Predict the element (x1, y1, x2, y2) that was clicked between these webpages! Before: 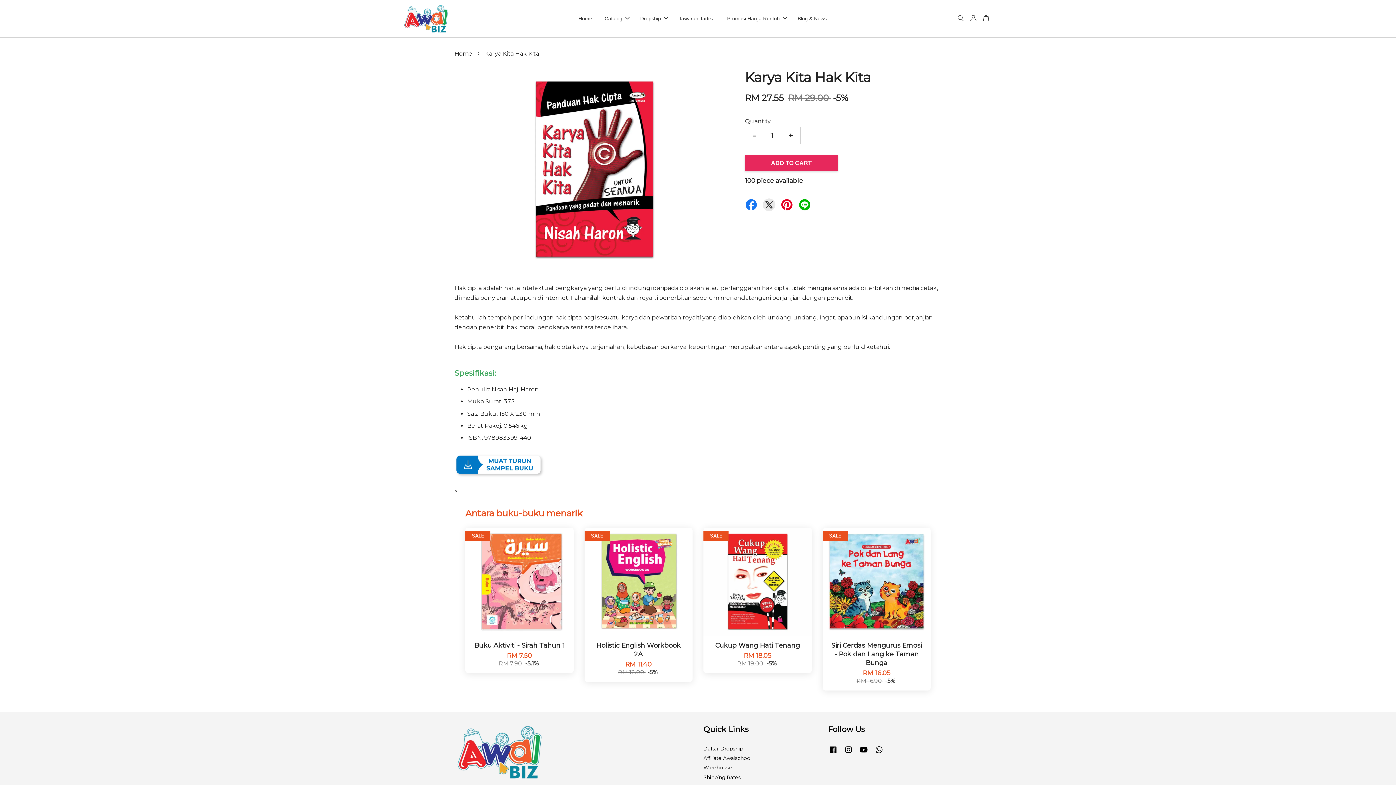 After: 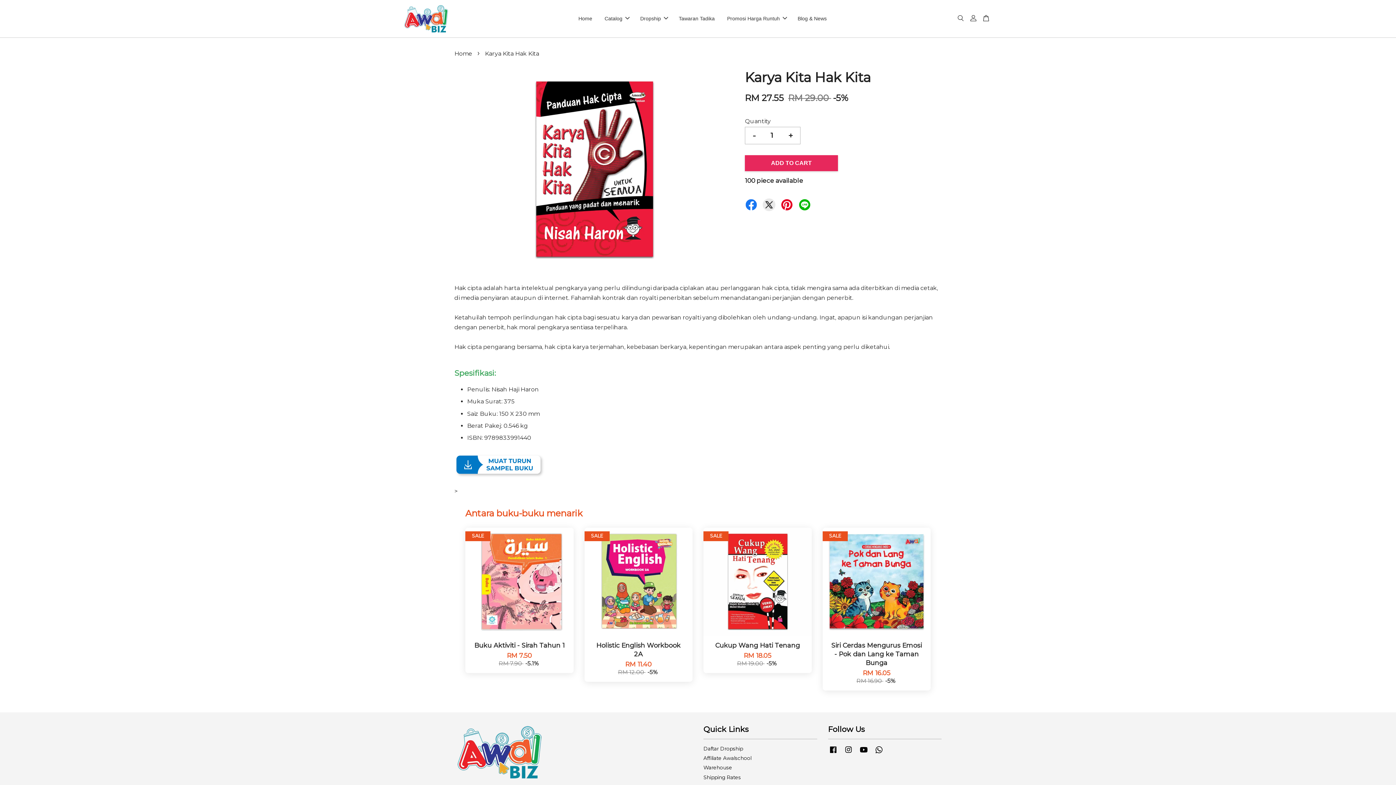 Action: bbox: (858, 750, 868, 756) label: YouTube